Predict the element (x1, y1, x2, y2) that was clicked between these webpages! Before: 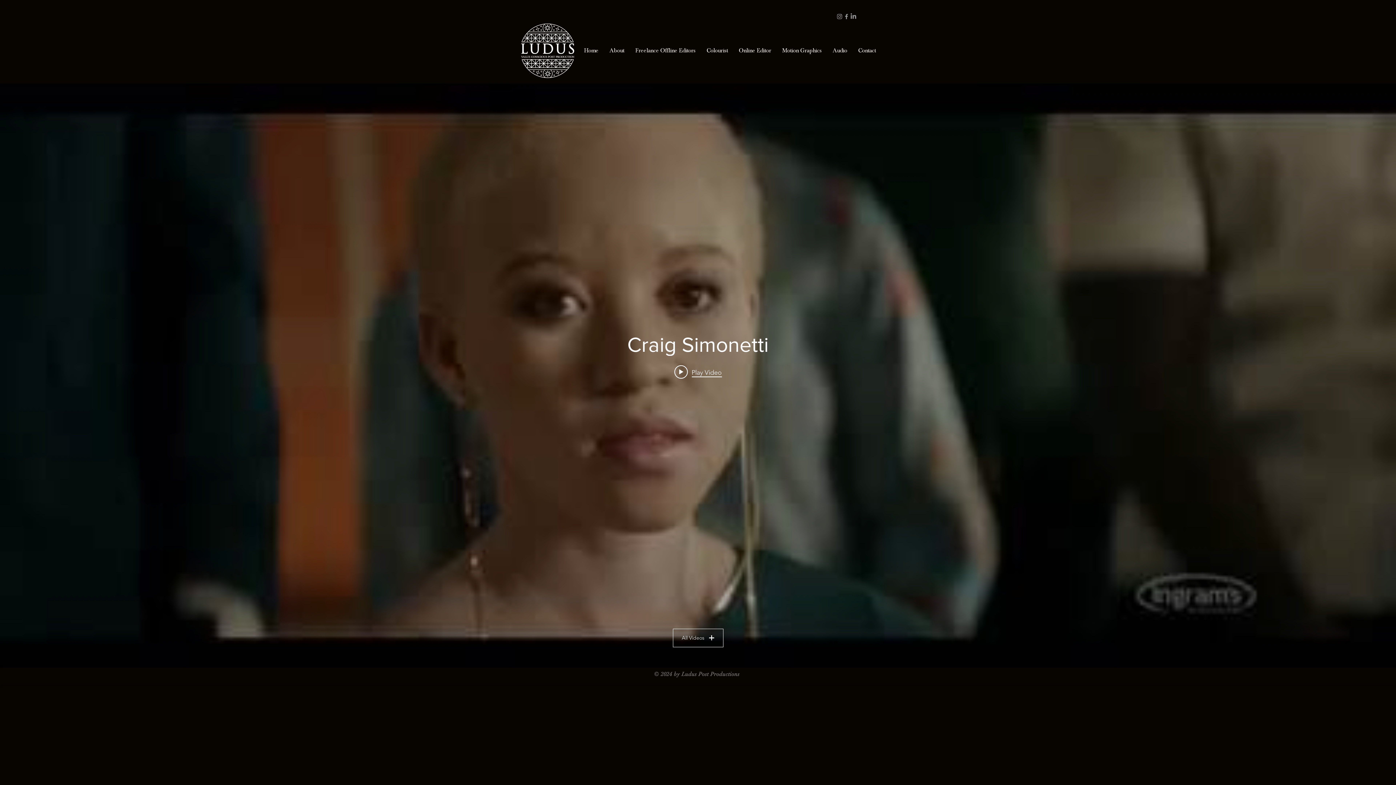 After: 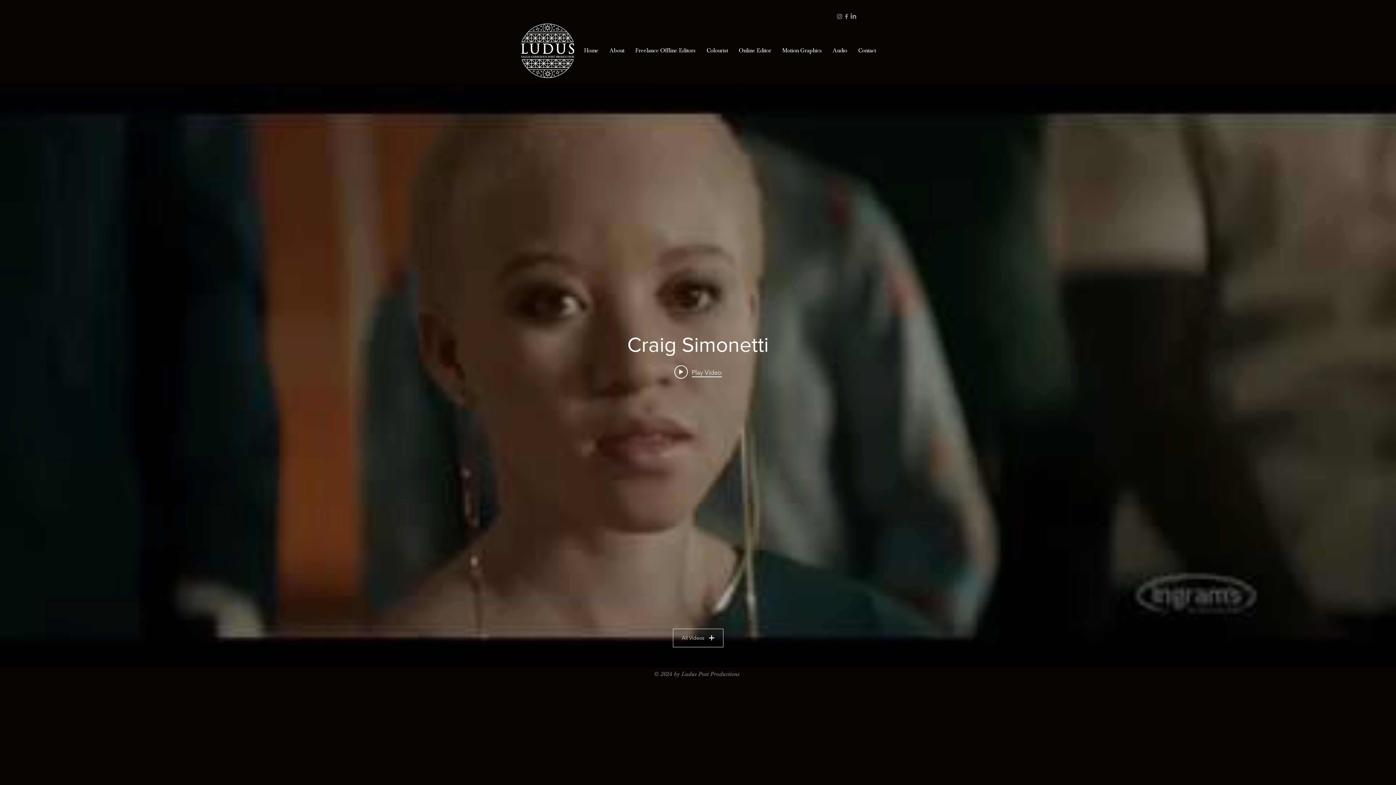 Action: bbox: (836, 13, 843, 20) label: Grey Instagram Icon